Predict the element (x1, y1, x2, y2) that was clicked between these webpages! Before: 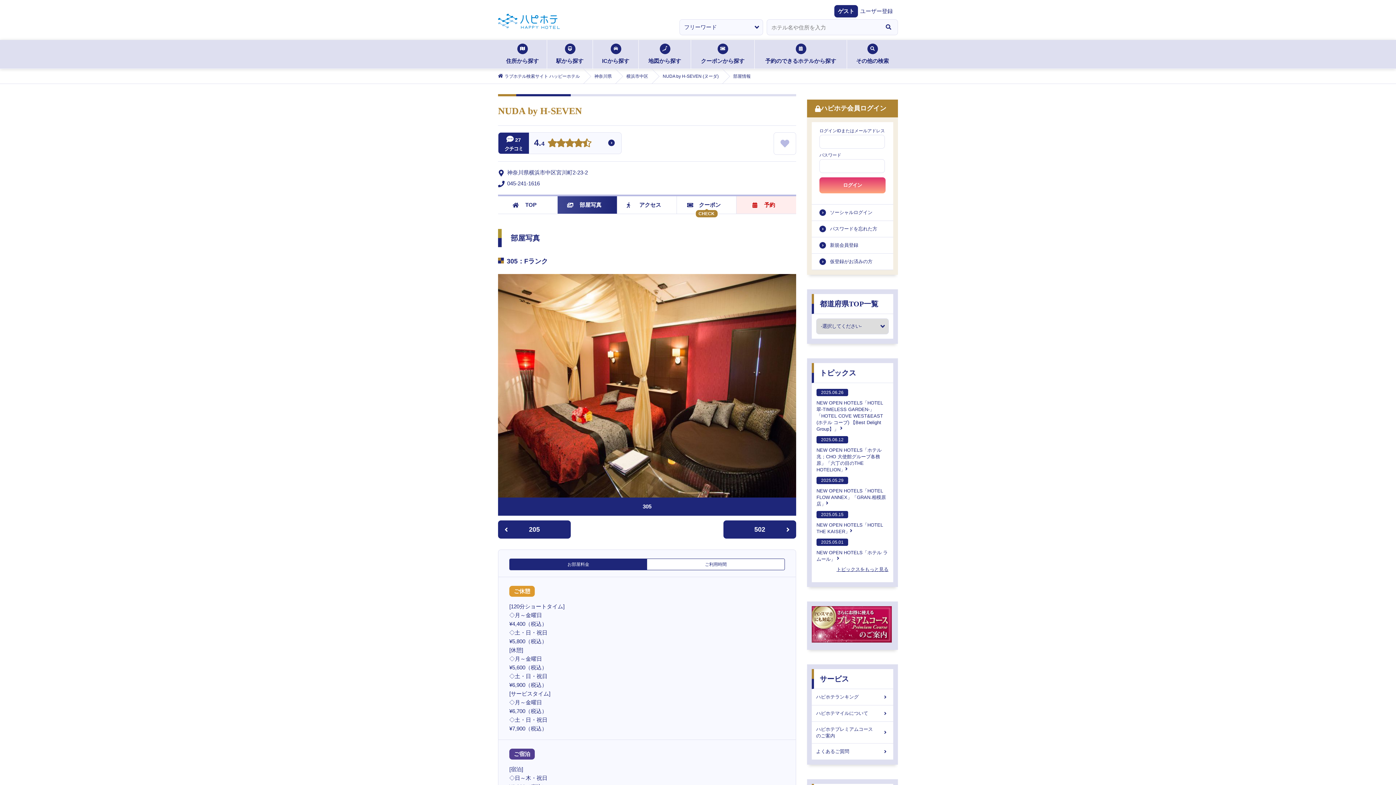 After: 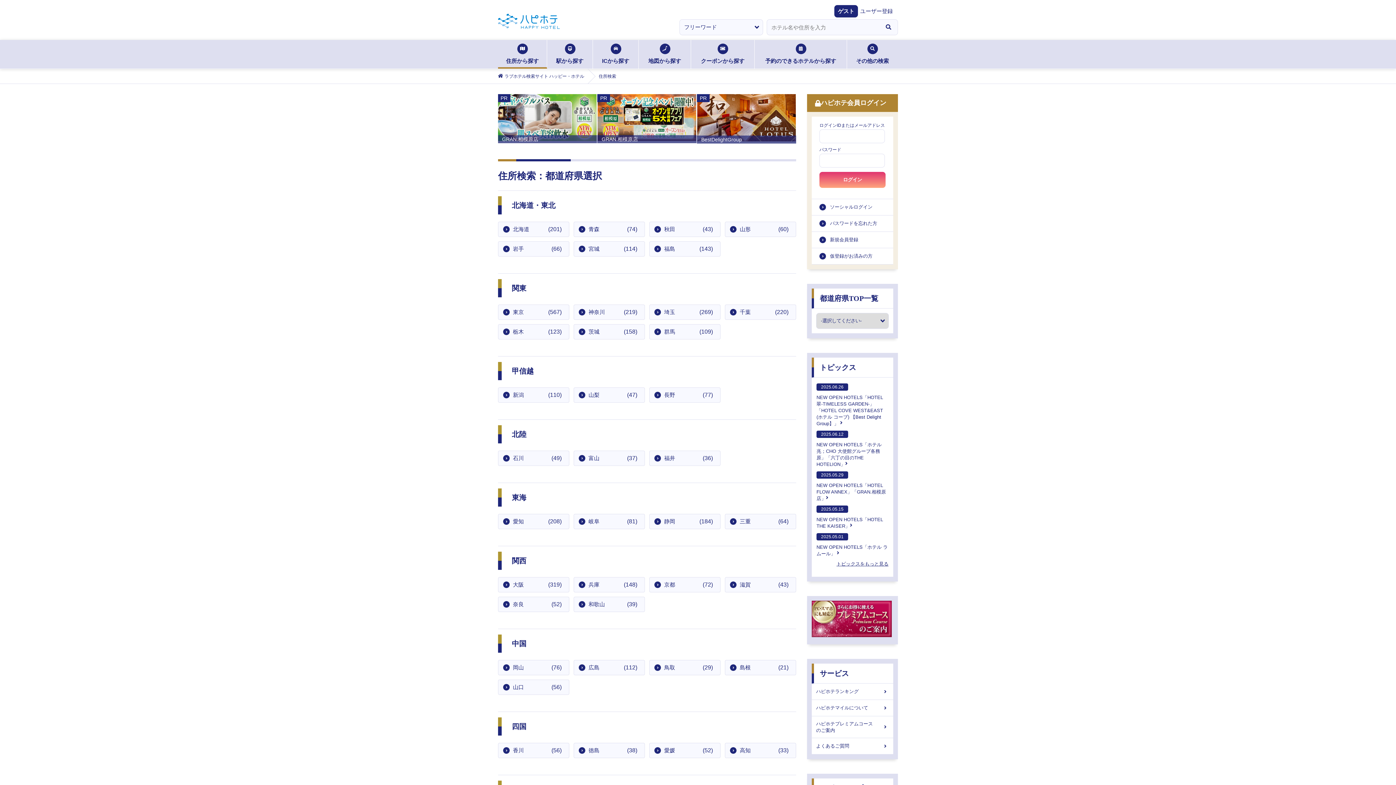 Action: label: 住所から探す bbox: (498, 40, 547, 68)